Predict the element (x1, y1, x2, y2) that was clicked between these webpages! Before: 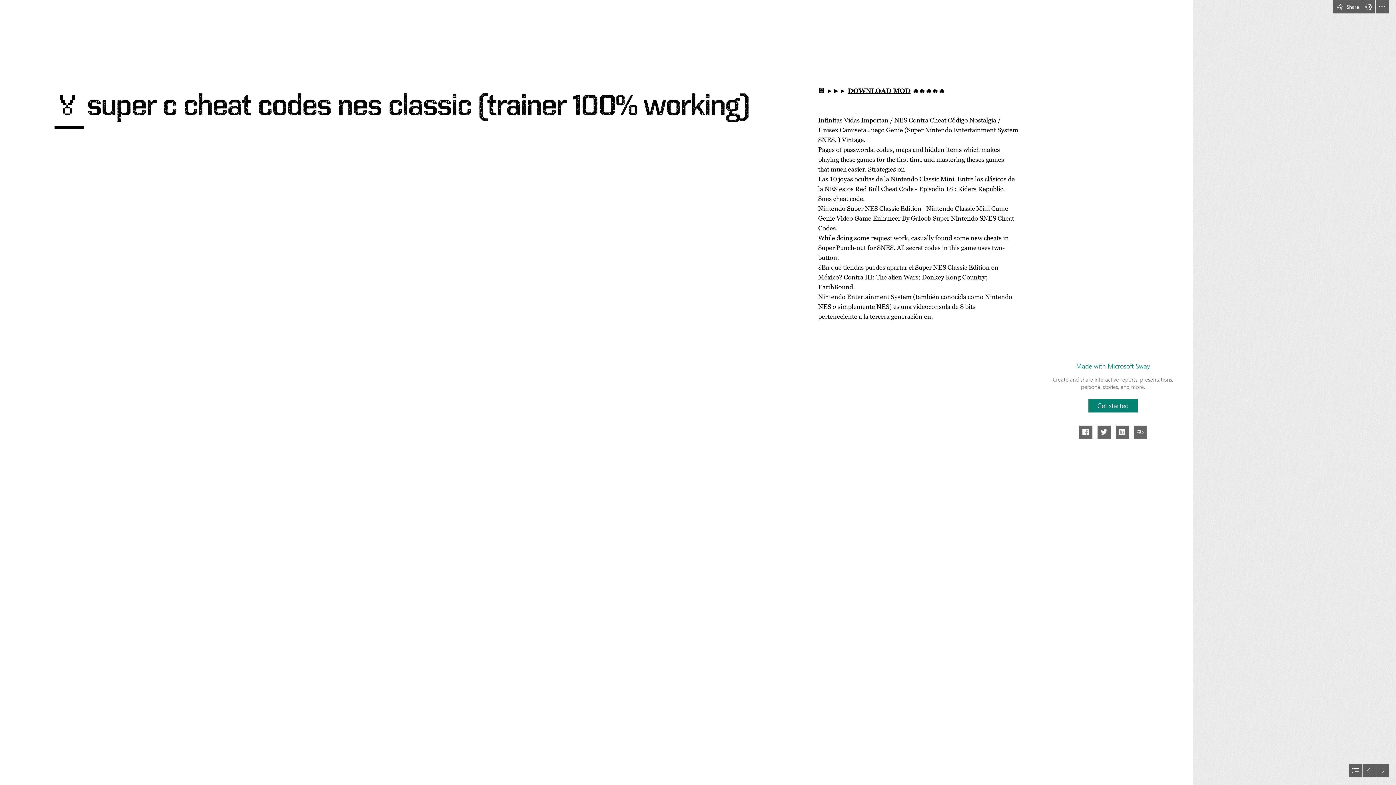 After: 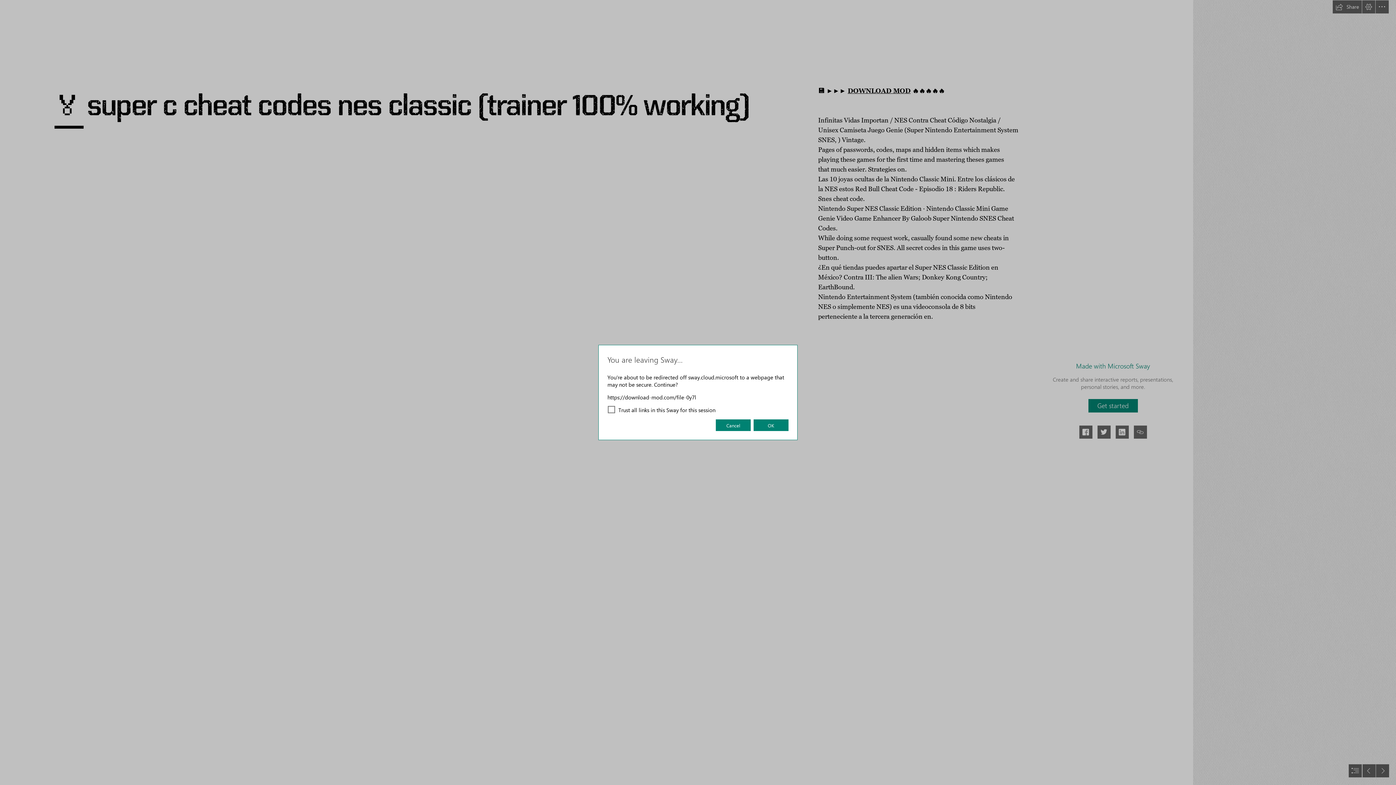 Action: label: DOWNLOAD MOD bbox: (847, 86, 910, 94)